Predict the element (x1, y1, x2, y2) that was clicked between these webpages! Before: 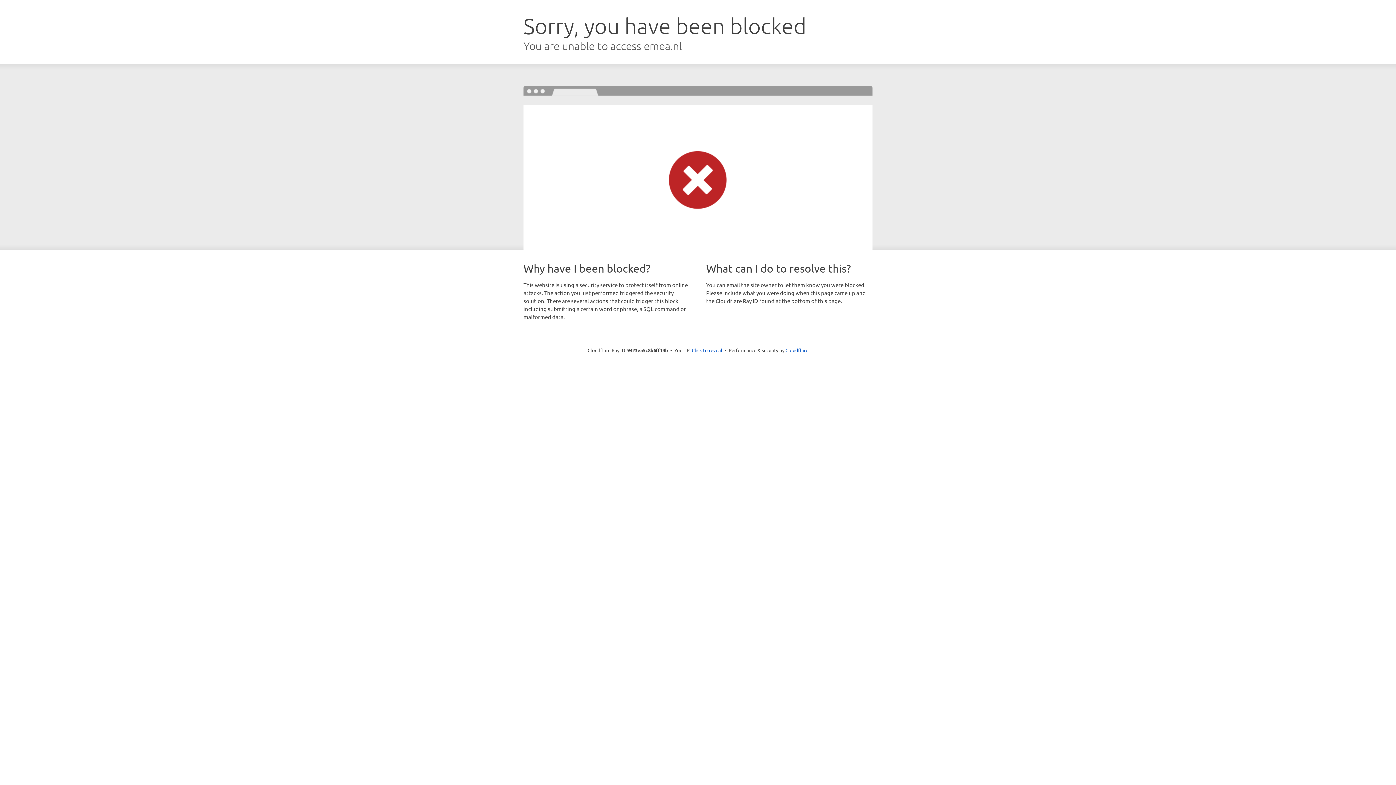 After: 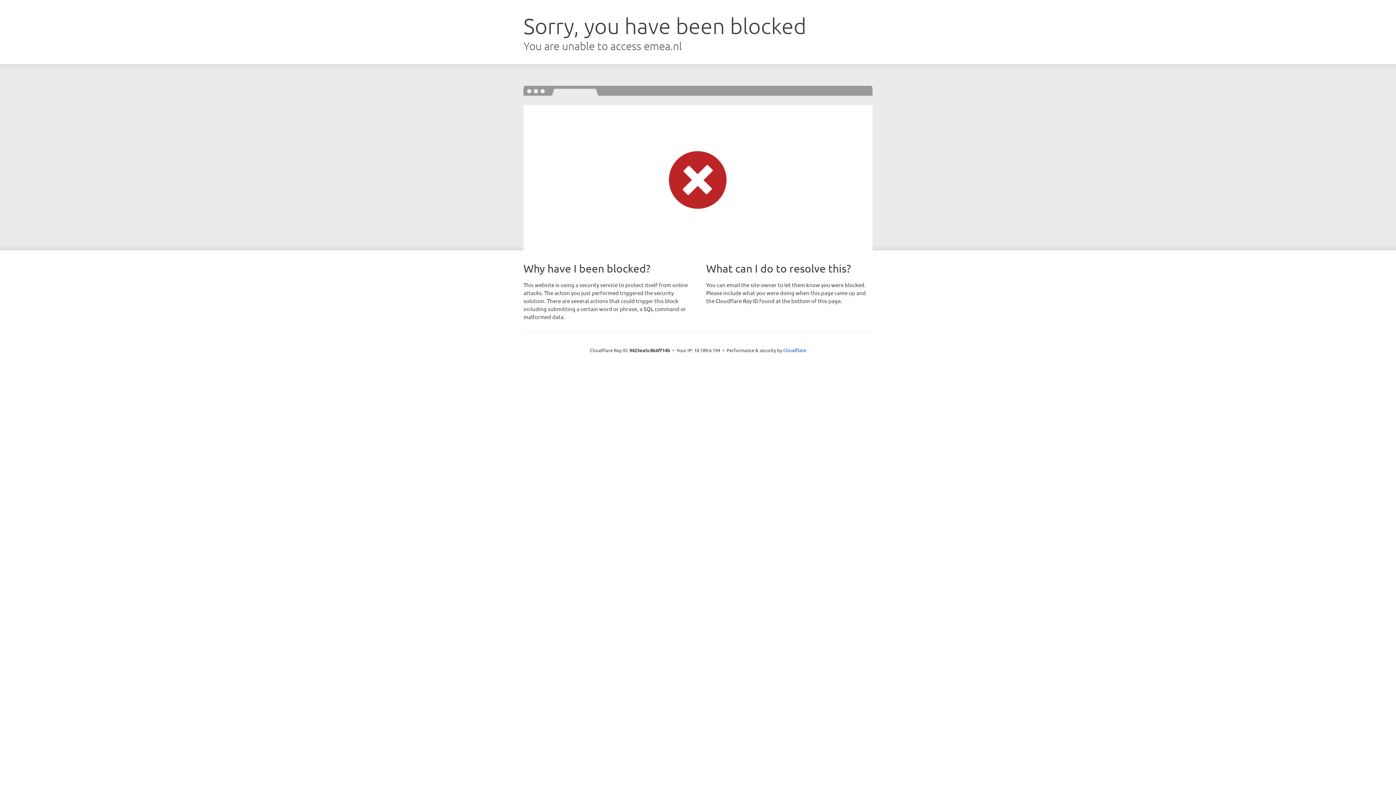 Action: bbox: (692, 346, 722, 353) label: Click to reveal